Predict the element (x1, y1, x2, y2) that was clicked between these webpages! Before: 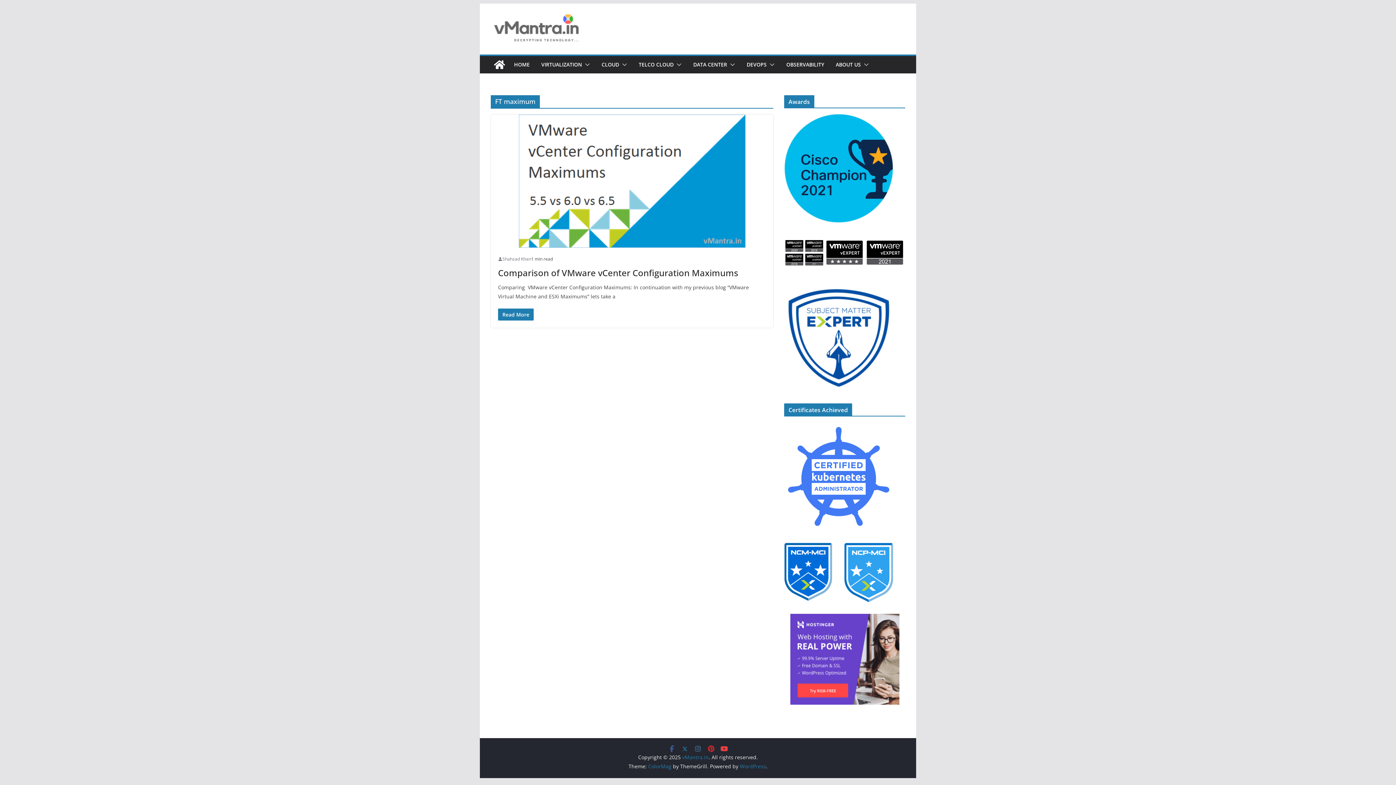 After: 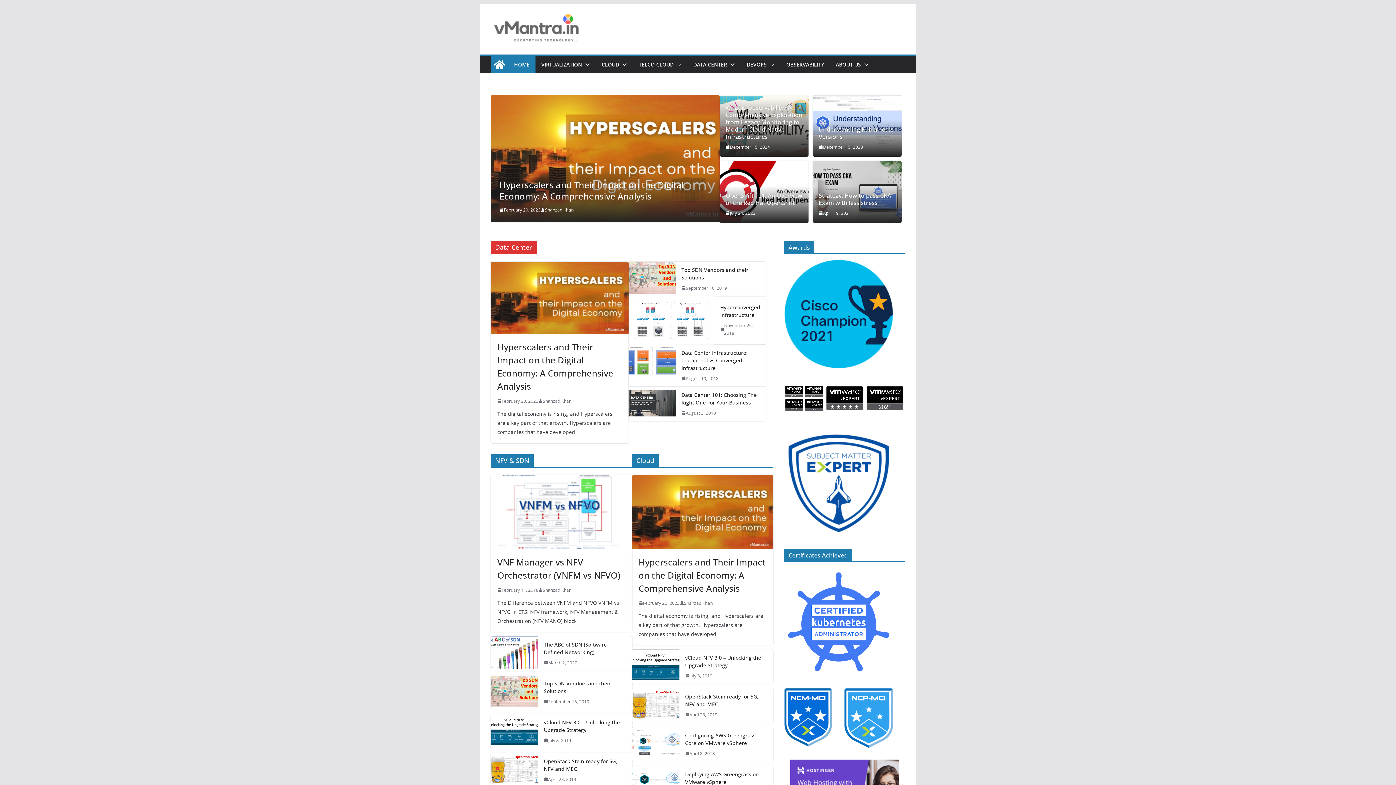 Action: label: vMantra.in bbox: (682, 754, 708, 761)